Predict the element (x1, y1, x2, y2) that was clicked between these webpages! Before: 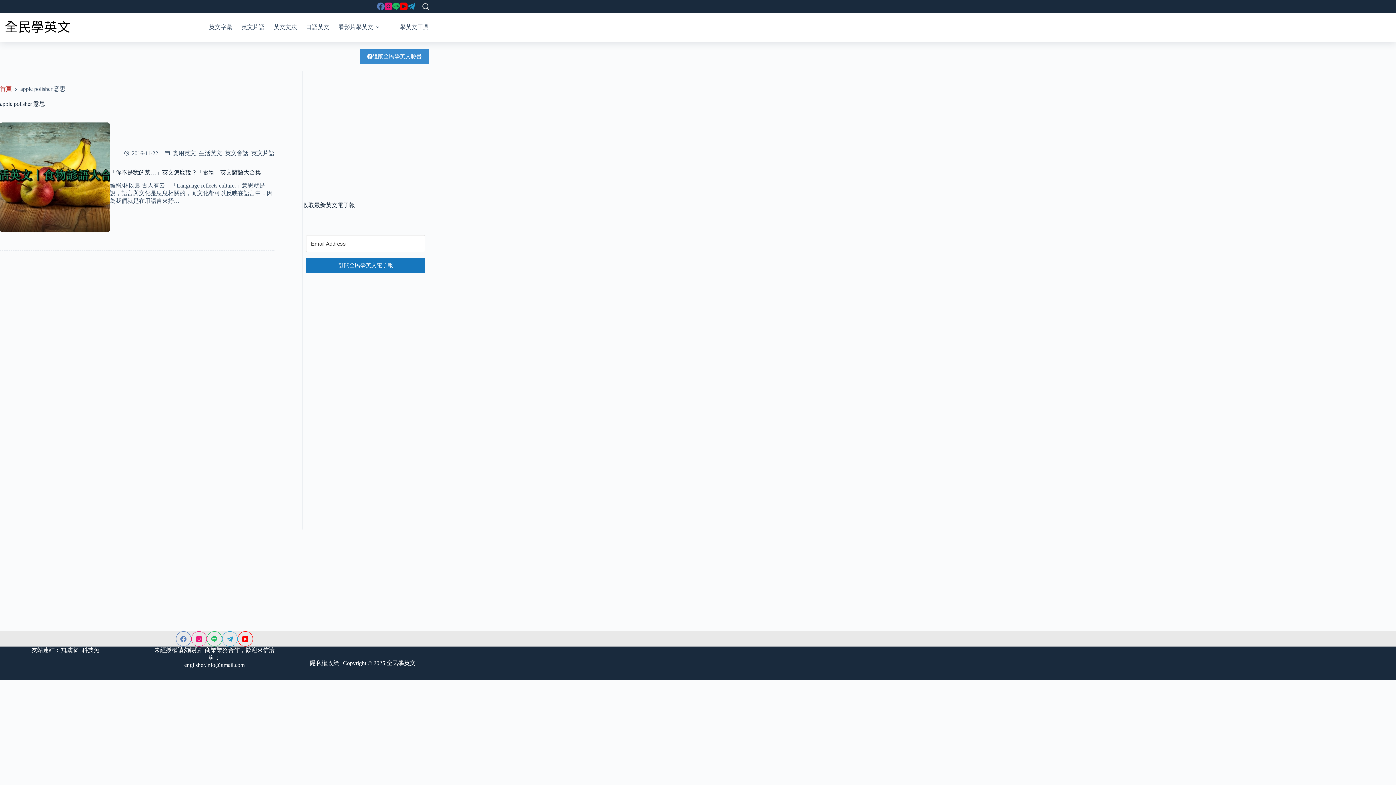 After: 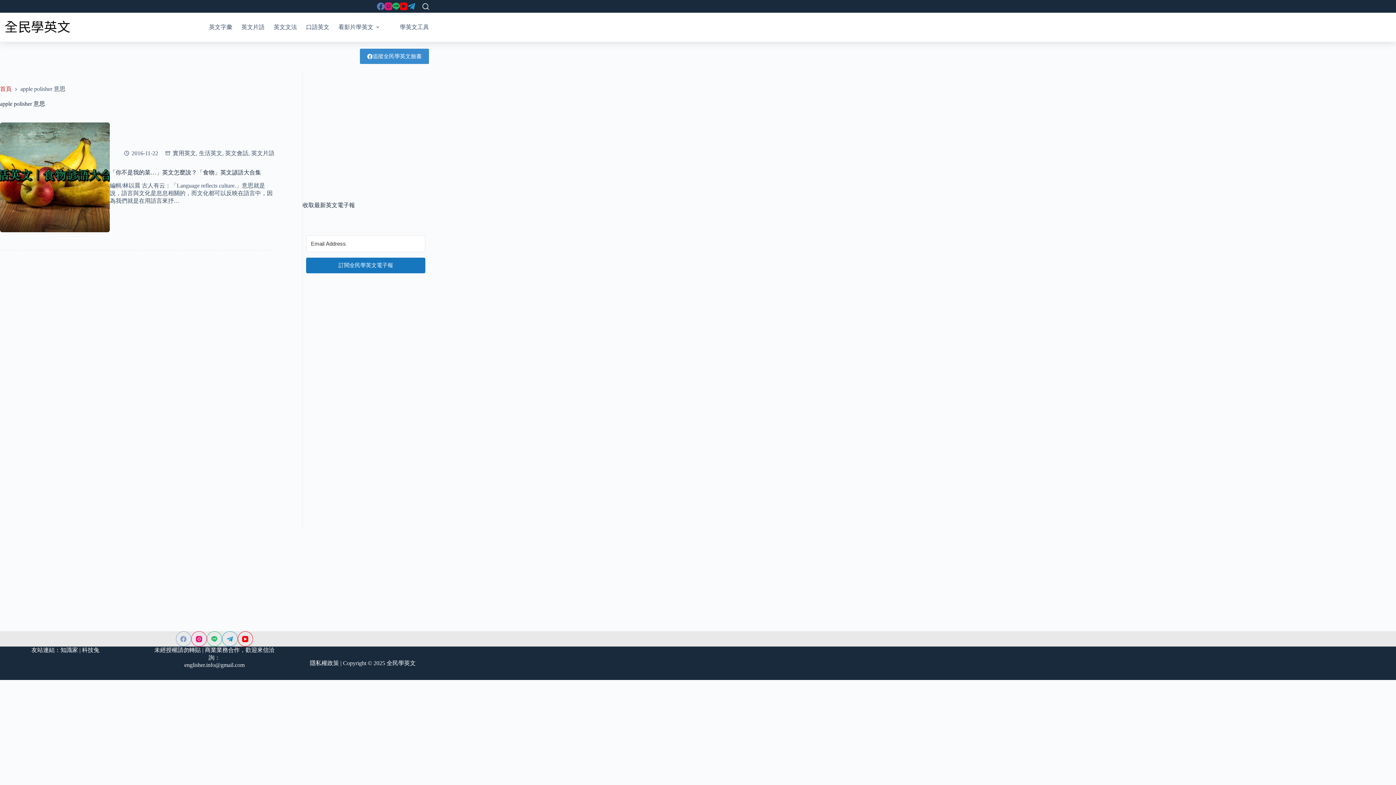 Action: bbox: (175, 631, 191, 647) label: Facebook